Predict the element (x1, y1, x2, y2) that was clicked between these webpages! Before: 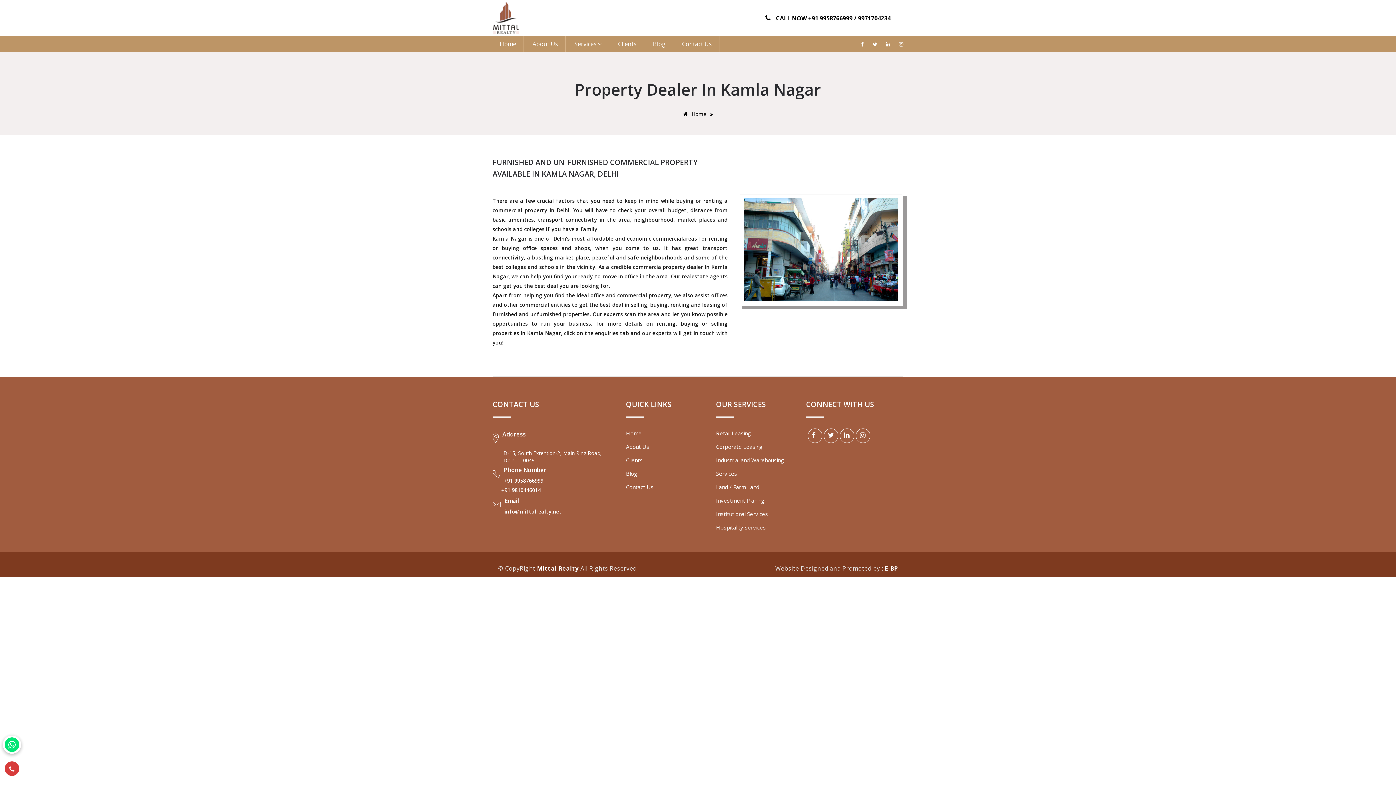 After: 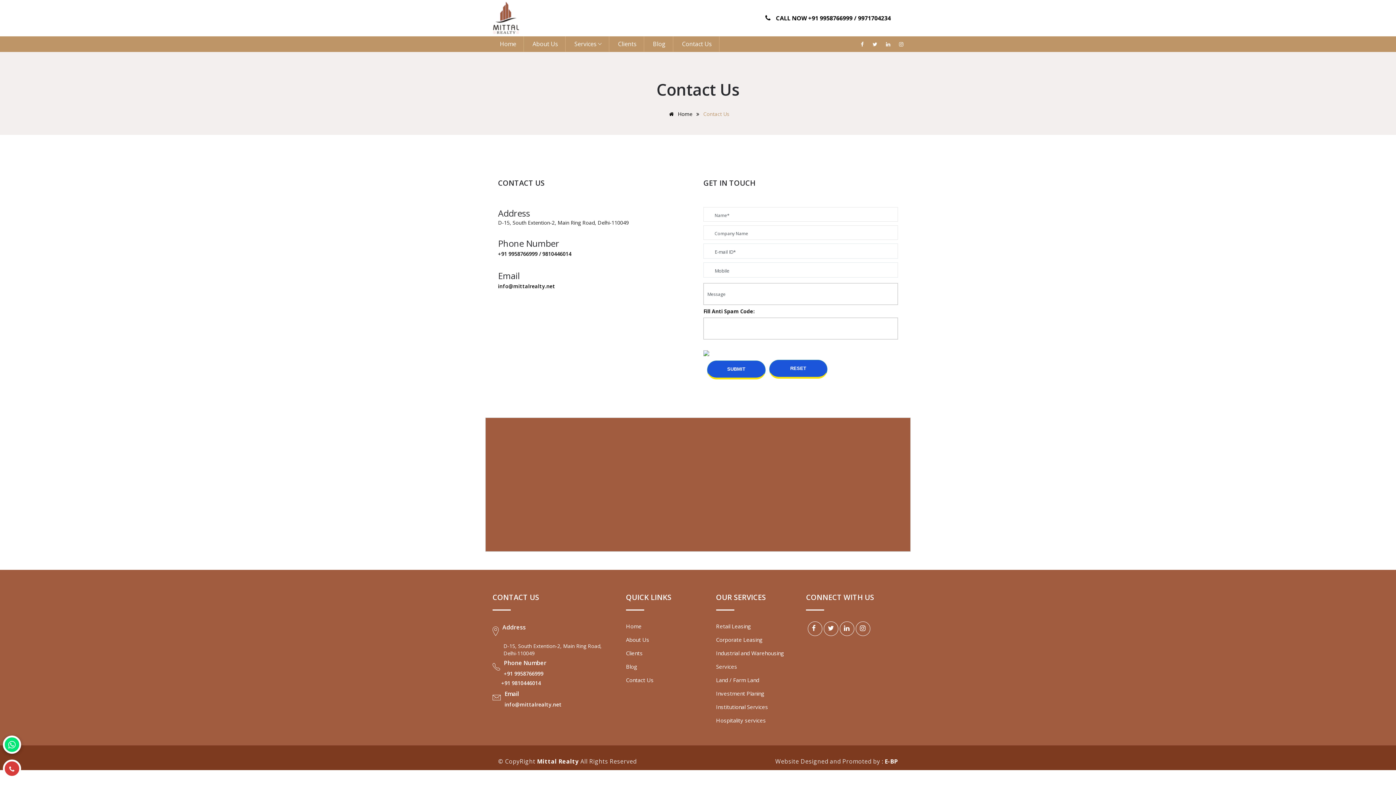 Action: label: Contact Us bbox: (674, 36, 719, 51)